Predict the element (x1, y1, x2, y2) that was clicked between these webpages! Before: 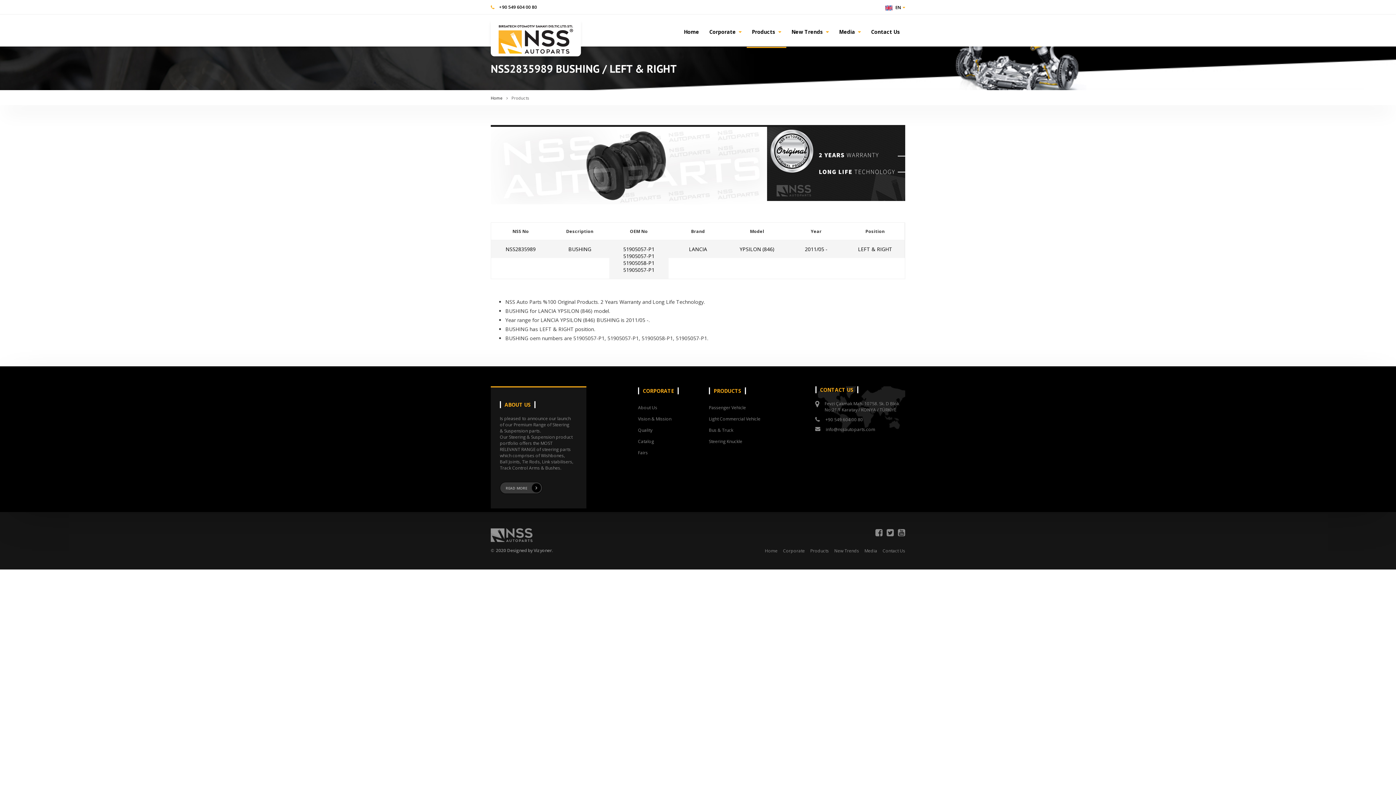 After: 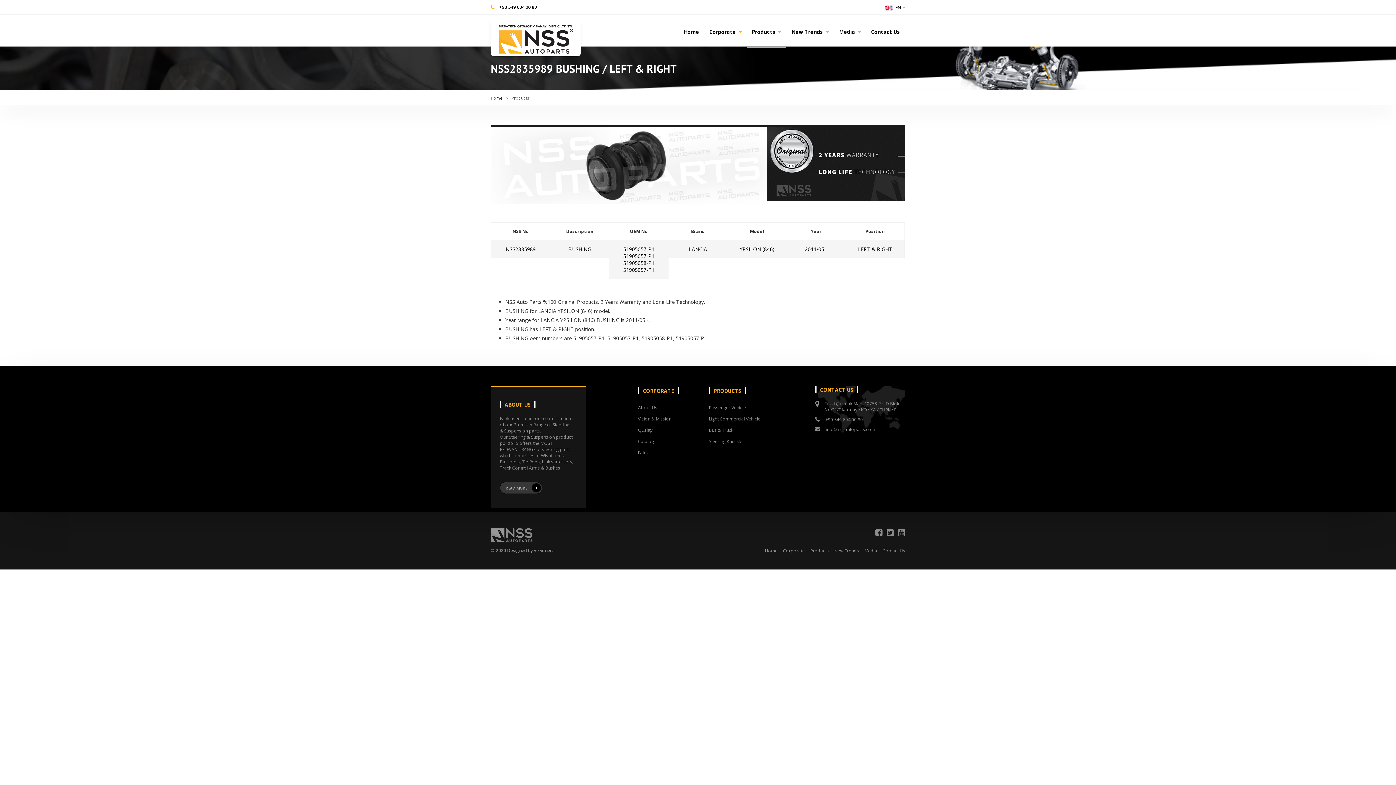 Action: label: Products  bbox: (746, 28, 786, 48)